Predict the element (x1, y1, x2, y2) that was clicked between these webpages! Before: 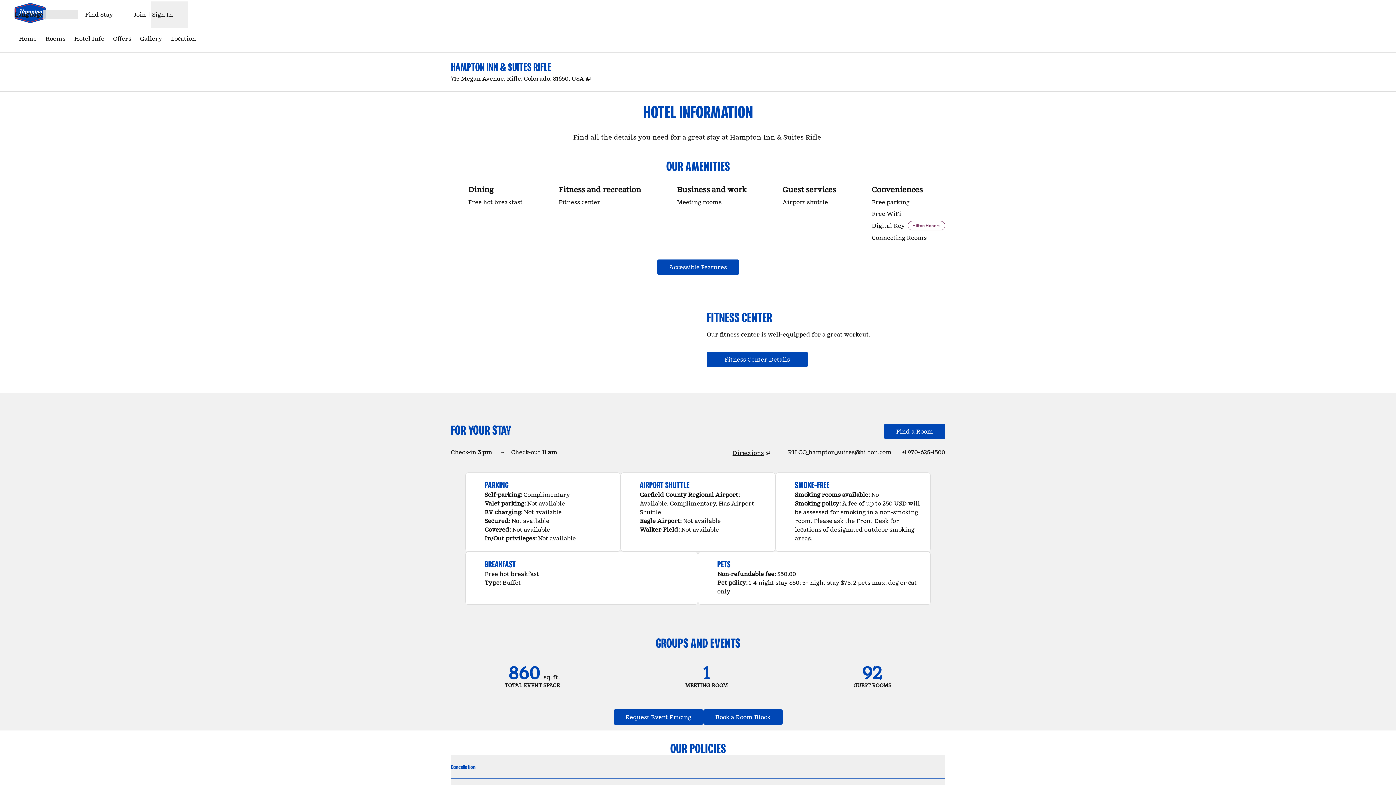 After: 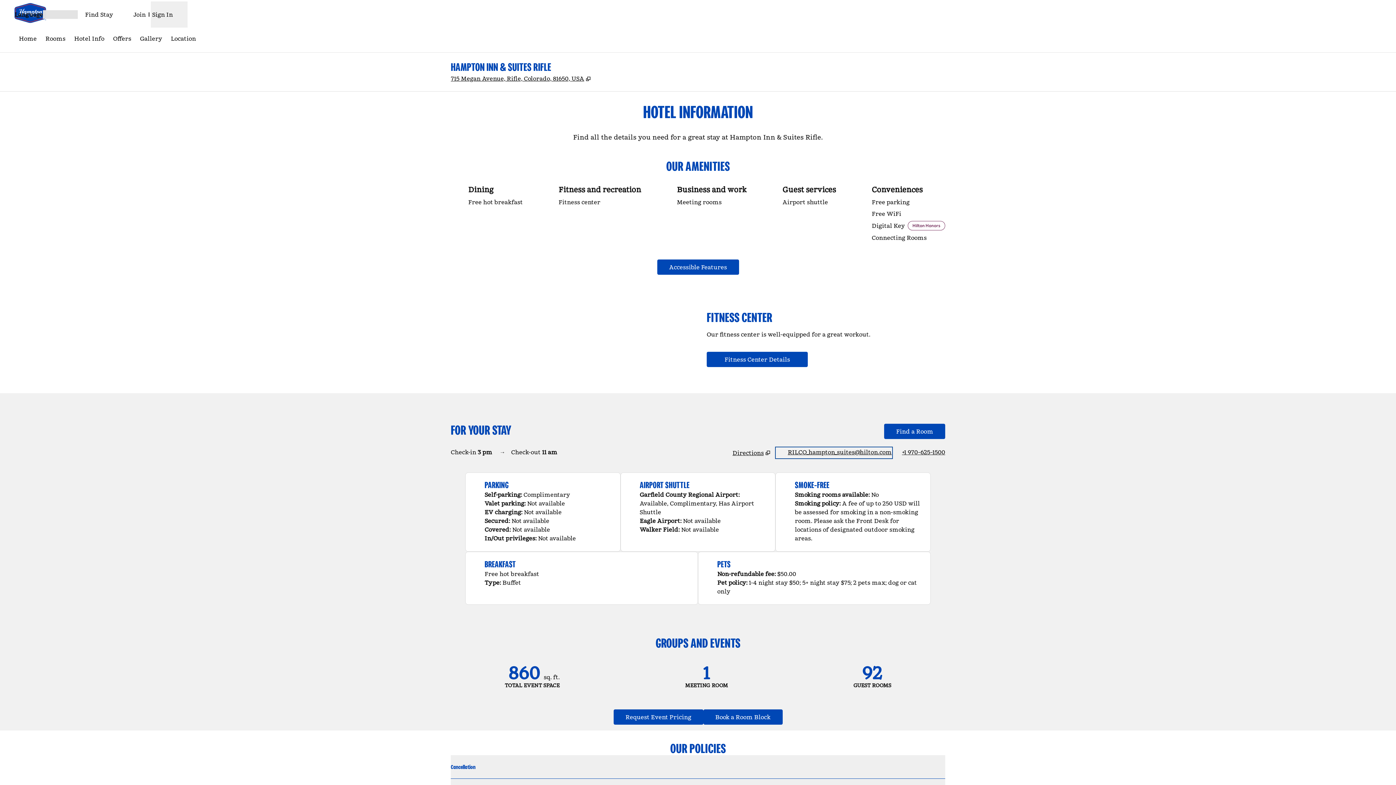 Action: label: RILCO_hampton_suites@hilton.com bbox: (776, 448, 892, 458)